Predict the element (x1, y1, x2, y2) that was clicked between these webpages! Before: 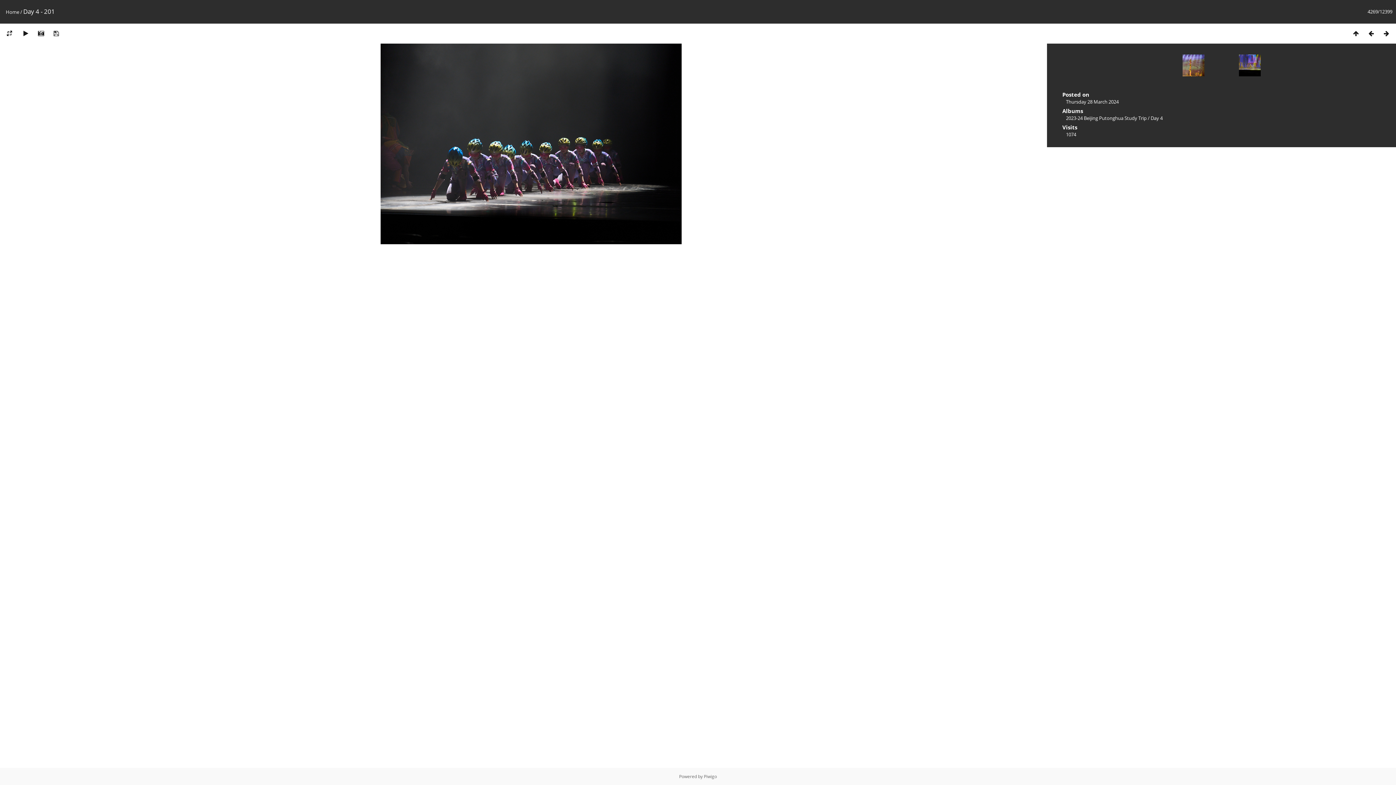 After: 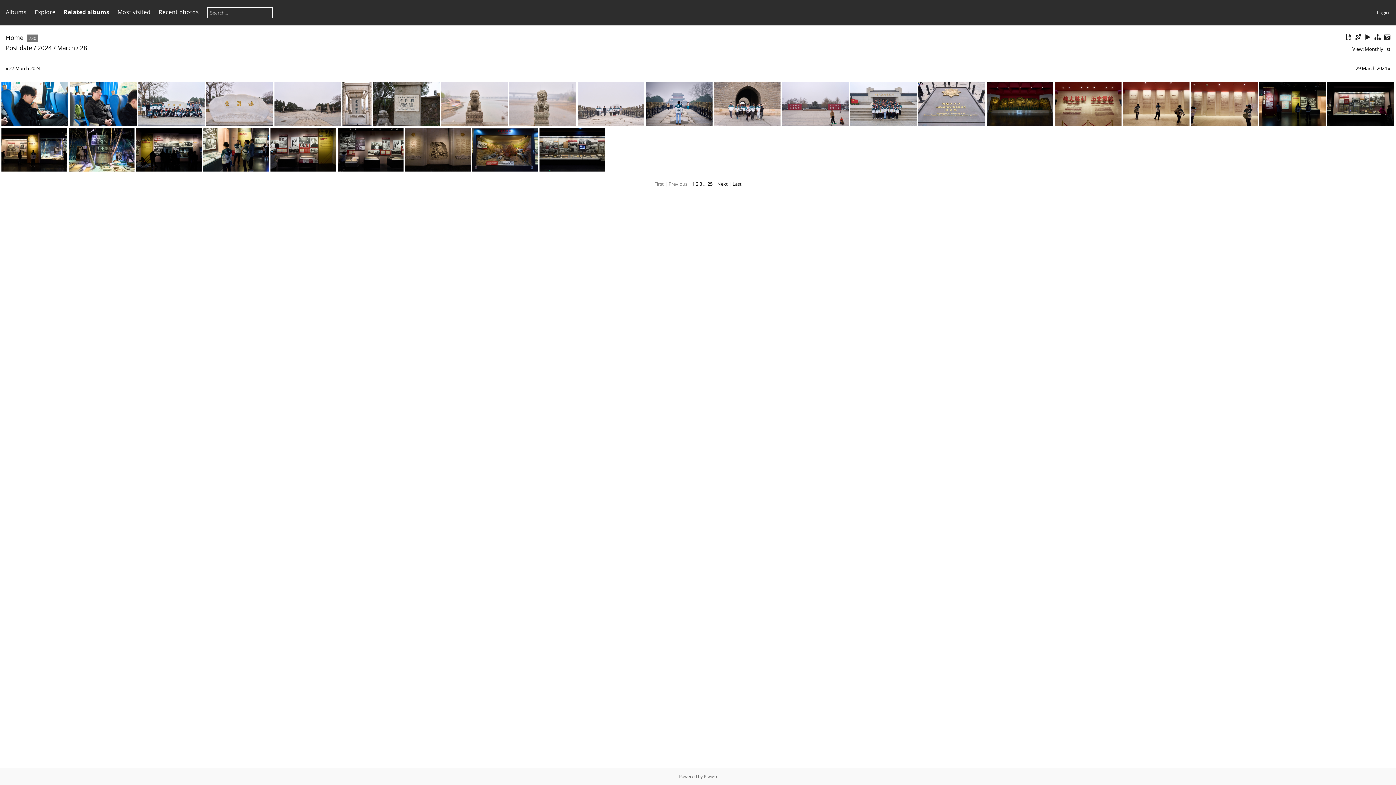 Action: label: Thursday 28 March 2024 bbox: (1066, 98, 1118, 105)